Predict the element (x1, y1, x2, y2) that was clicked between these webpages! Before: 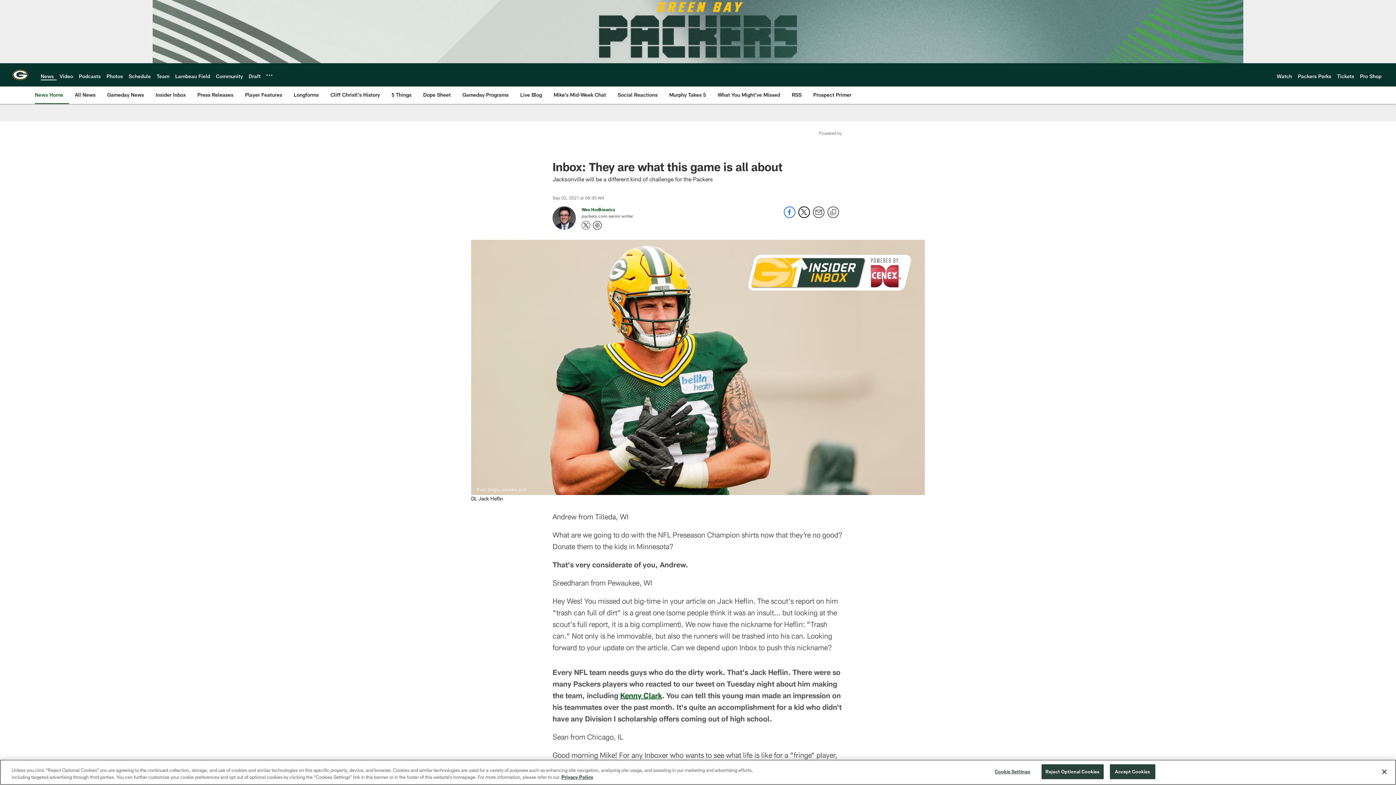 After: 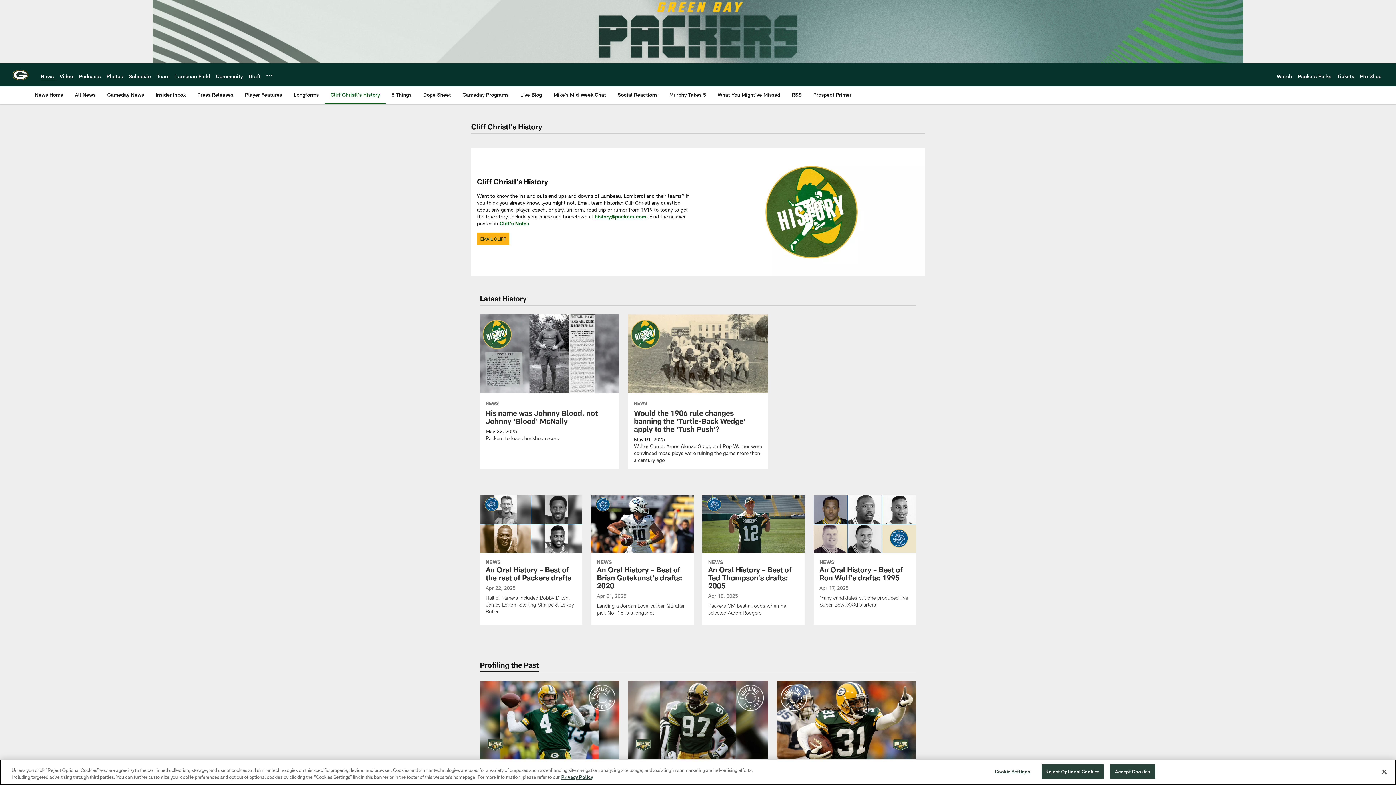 Action: label: Cliff Christl's History bbox: (327, 86, 382, 103)